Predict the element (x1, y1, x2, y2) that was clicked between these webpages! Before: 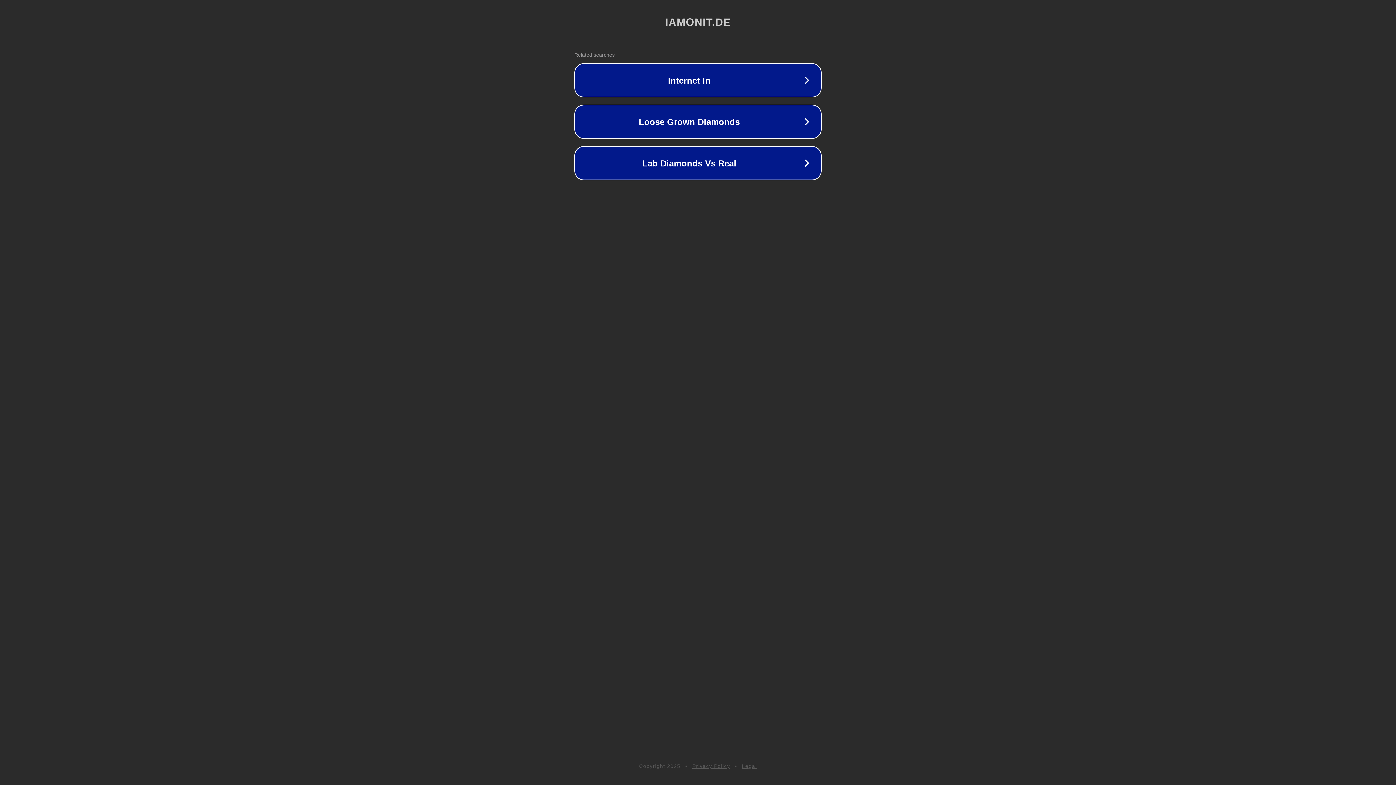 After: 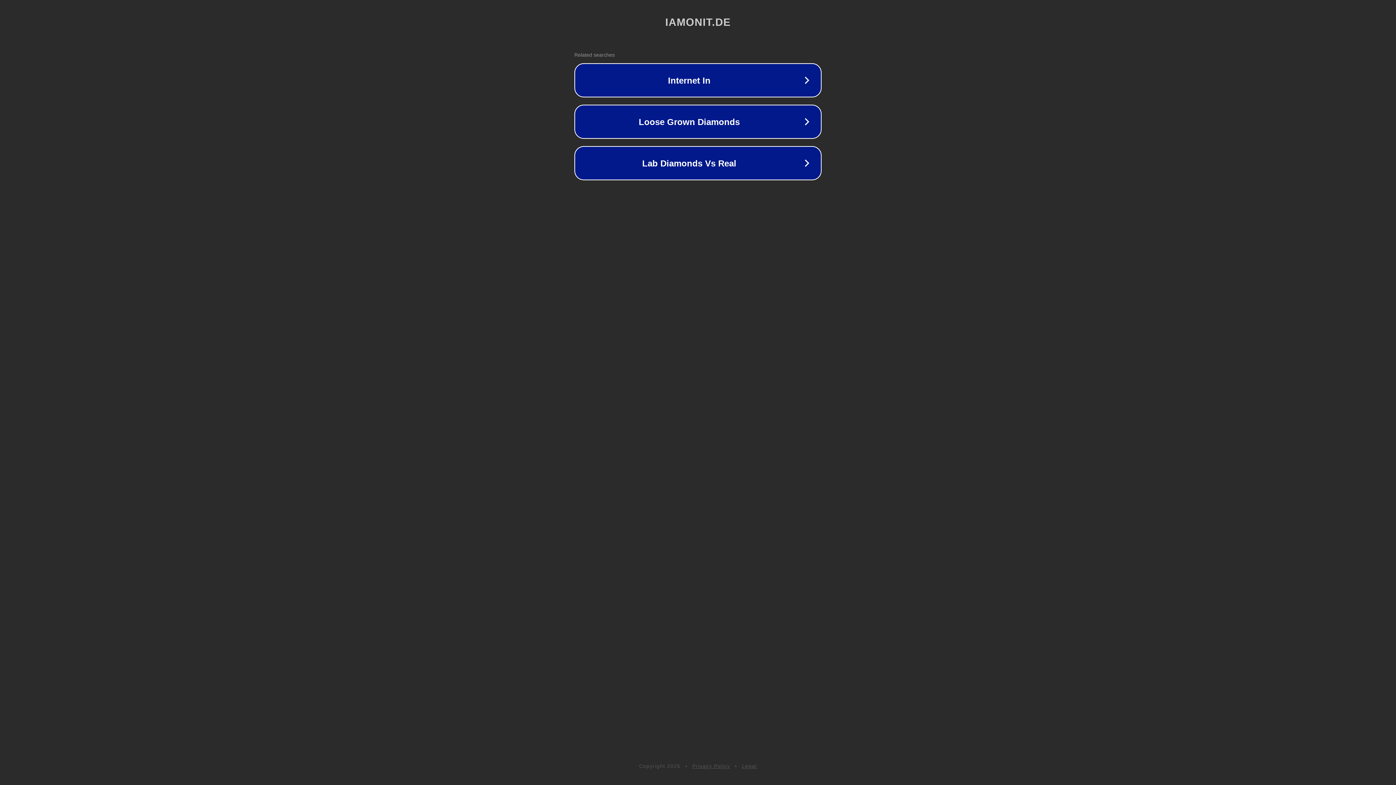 Action: label: Privacy Policy bbox: (692, 763, 730, 769)